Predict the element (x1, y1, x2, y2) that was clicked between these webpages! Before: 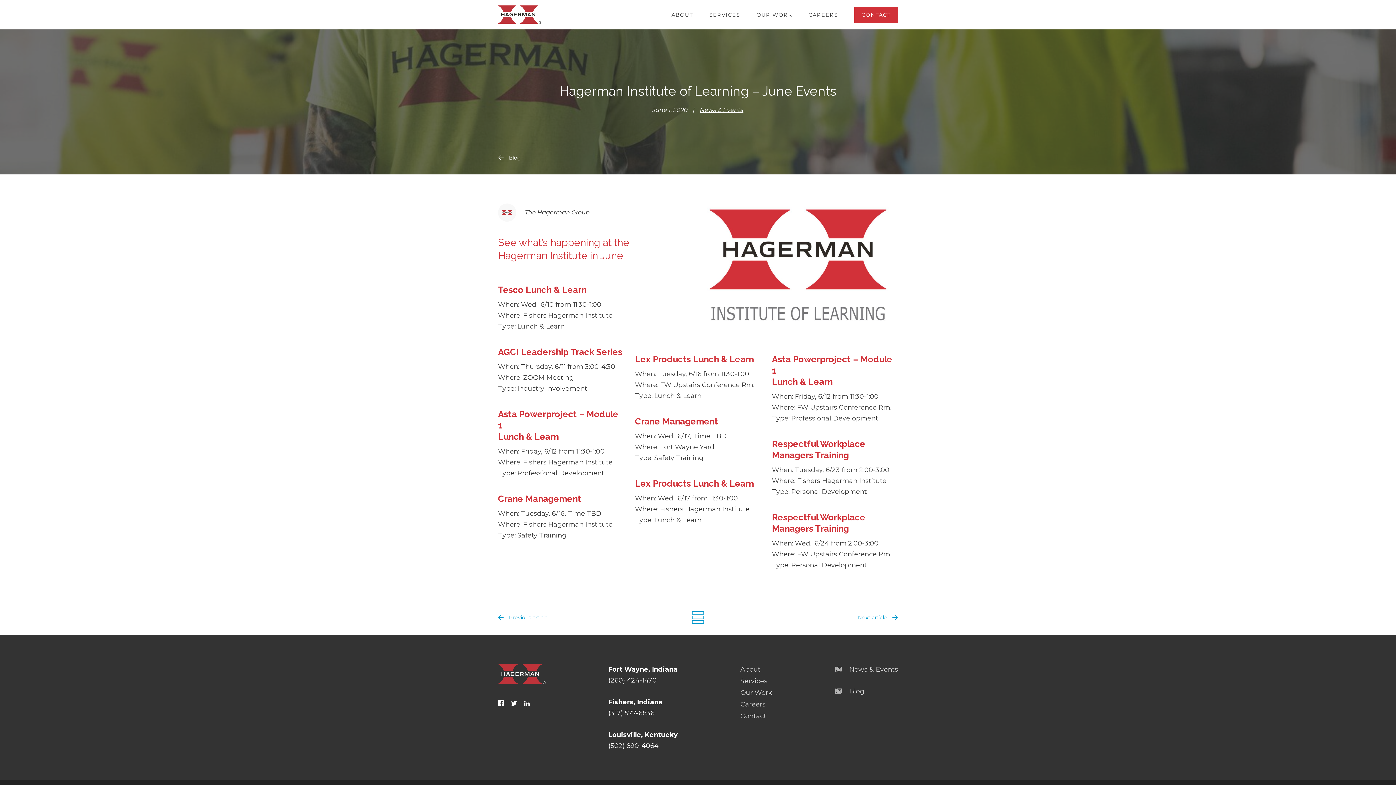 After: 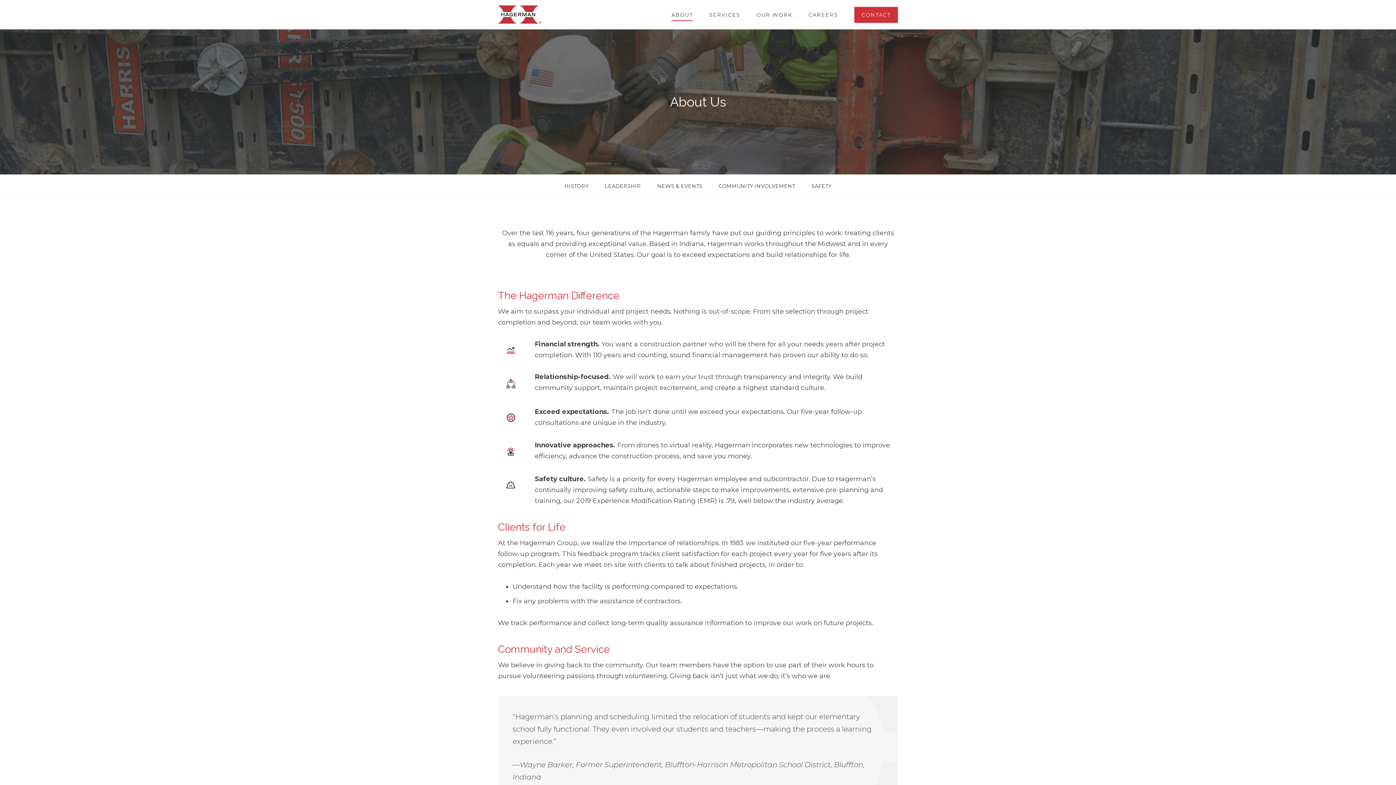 Action: label: ABOUT bbox: (671, 8, 693, 21)